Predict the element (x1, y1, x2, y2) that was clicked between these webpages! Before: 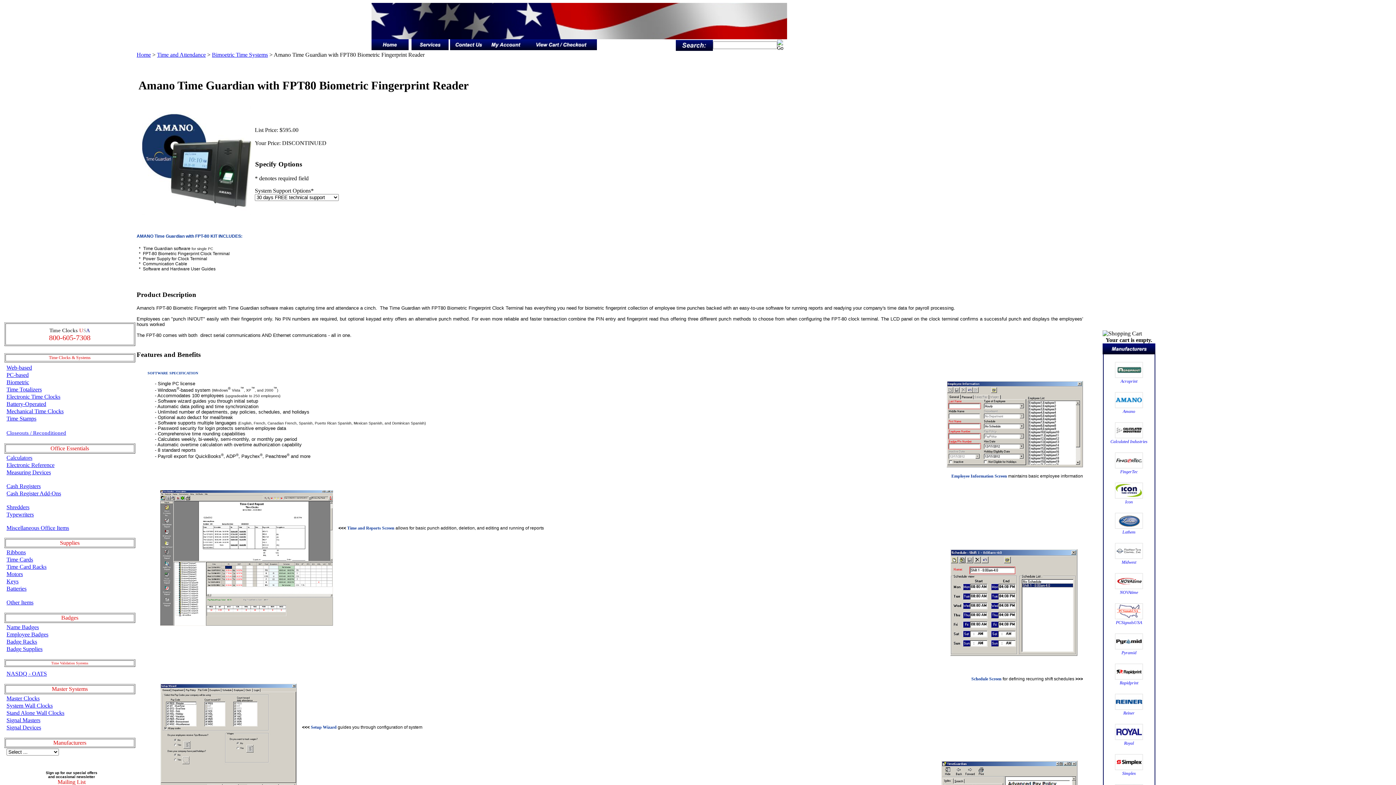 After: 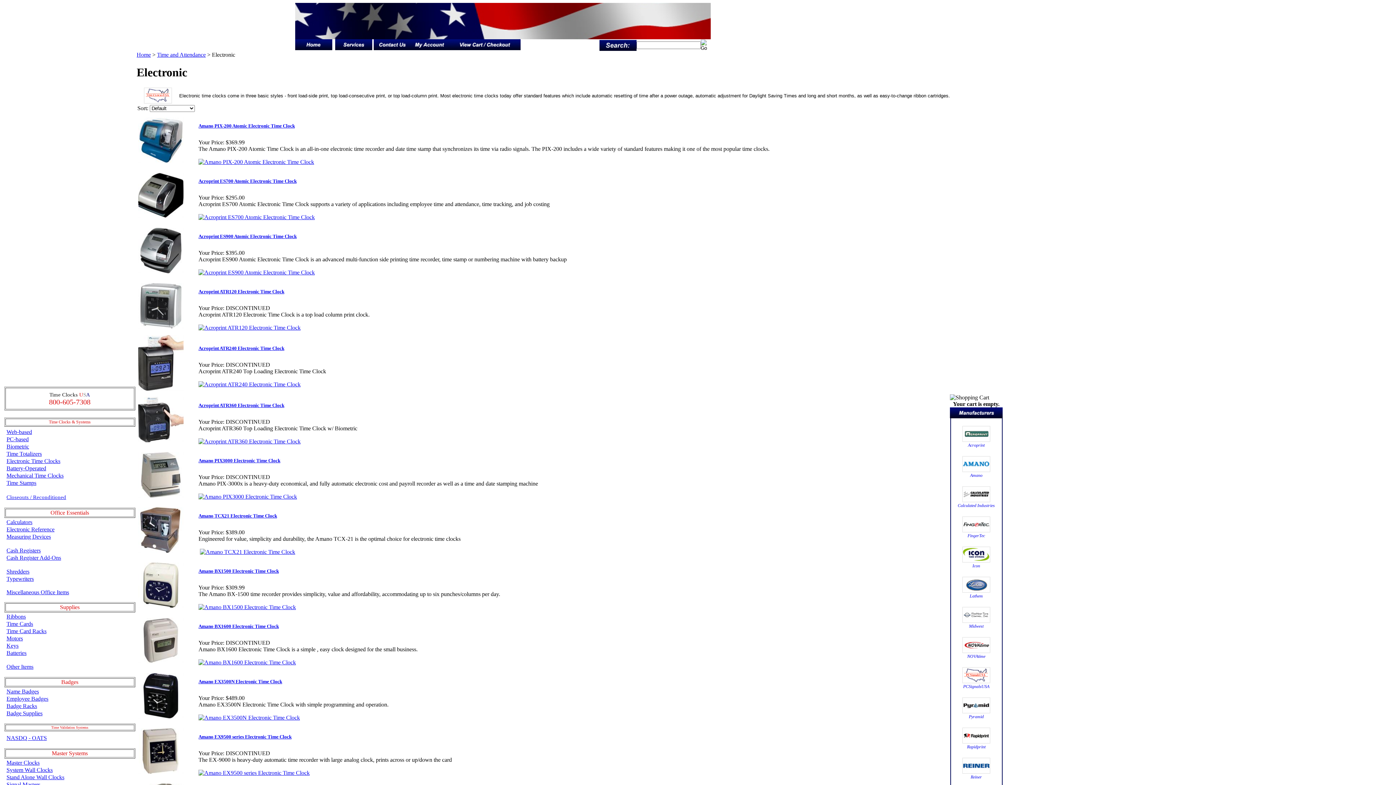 Action: label: Electronic Time Clocks bbox: (6, 393, 60, 400)